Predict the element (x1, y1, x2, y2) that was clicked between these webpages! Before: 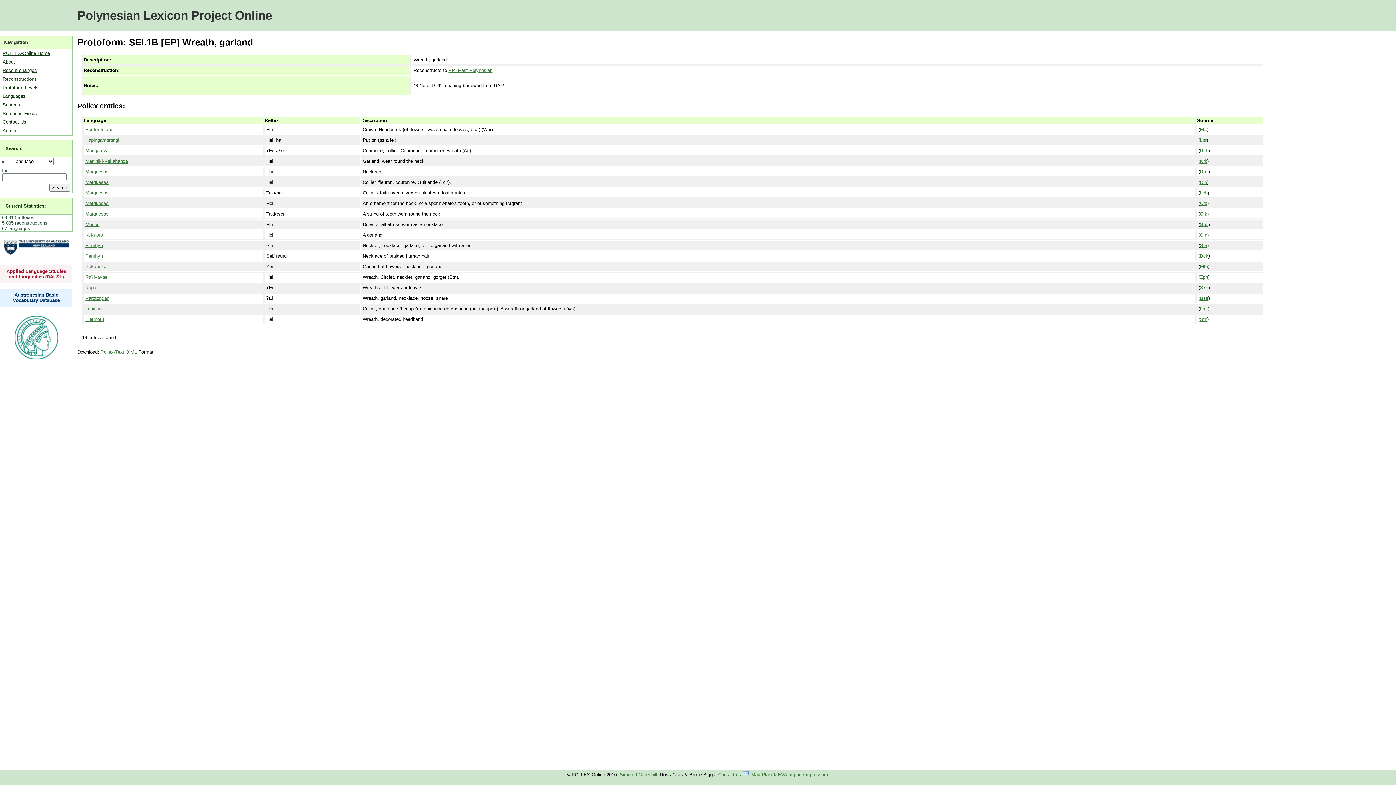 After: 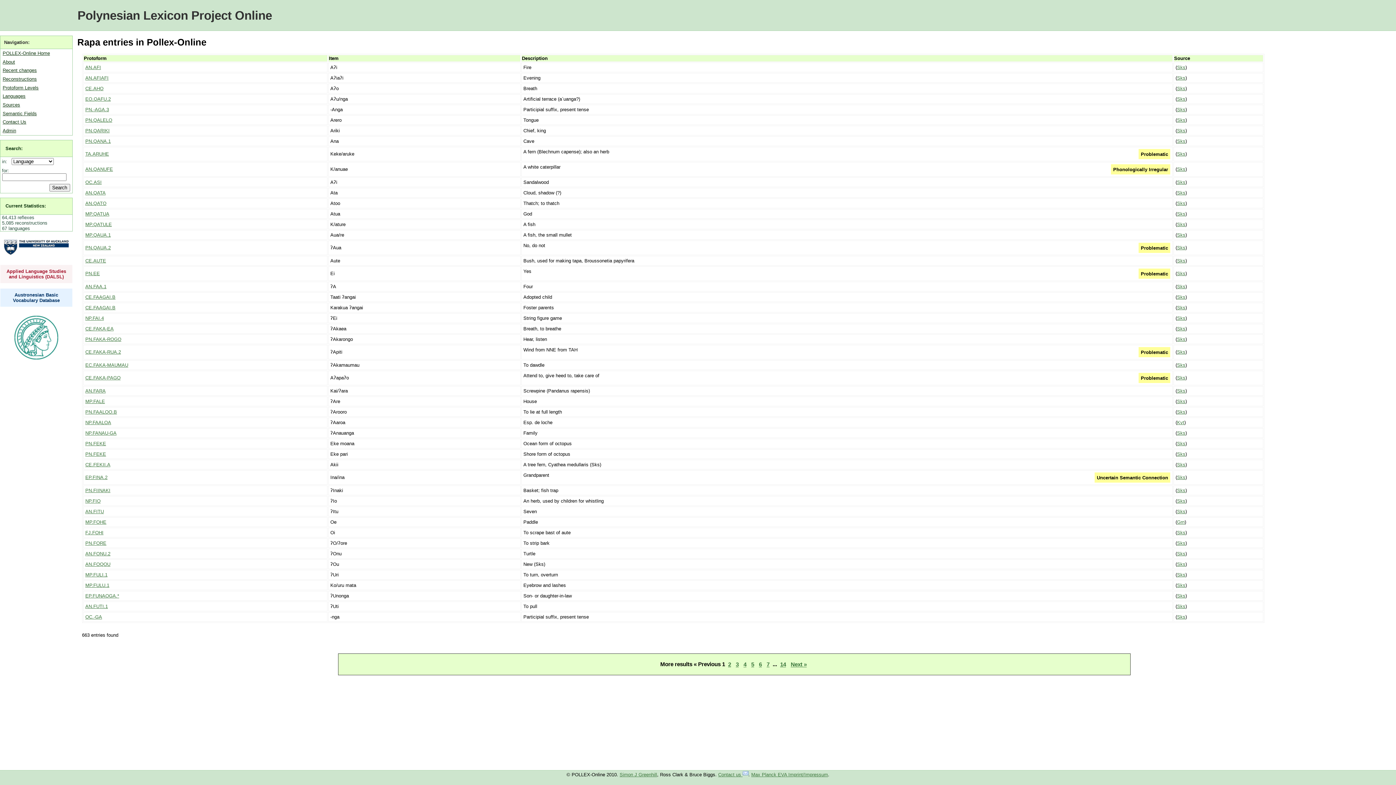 Action: bbox: (85, 285, 96, 290) label: Rapa